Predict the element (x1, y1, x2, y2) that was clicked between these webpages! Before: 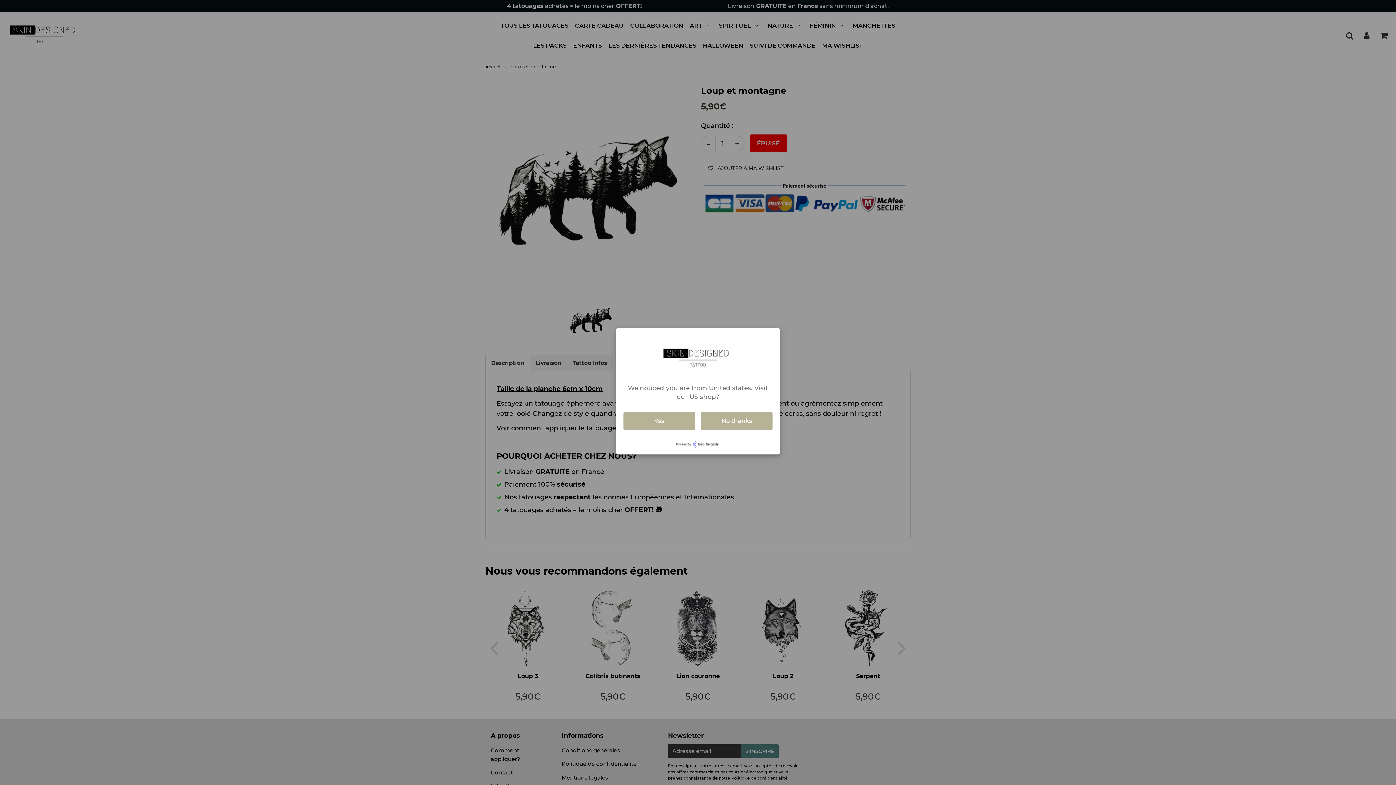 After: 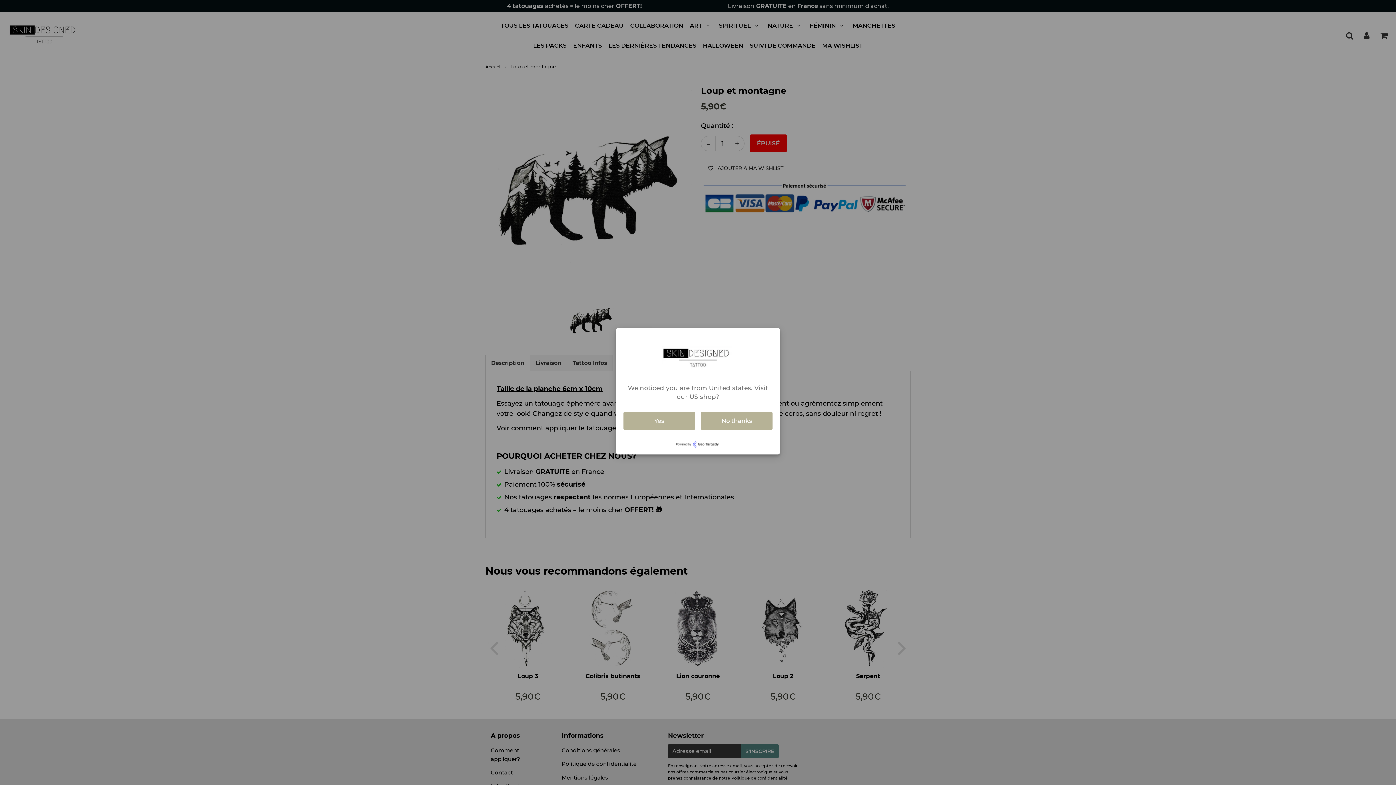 Action: bbox: (675, 442, 720, 450)